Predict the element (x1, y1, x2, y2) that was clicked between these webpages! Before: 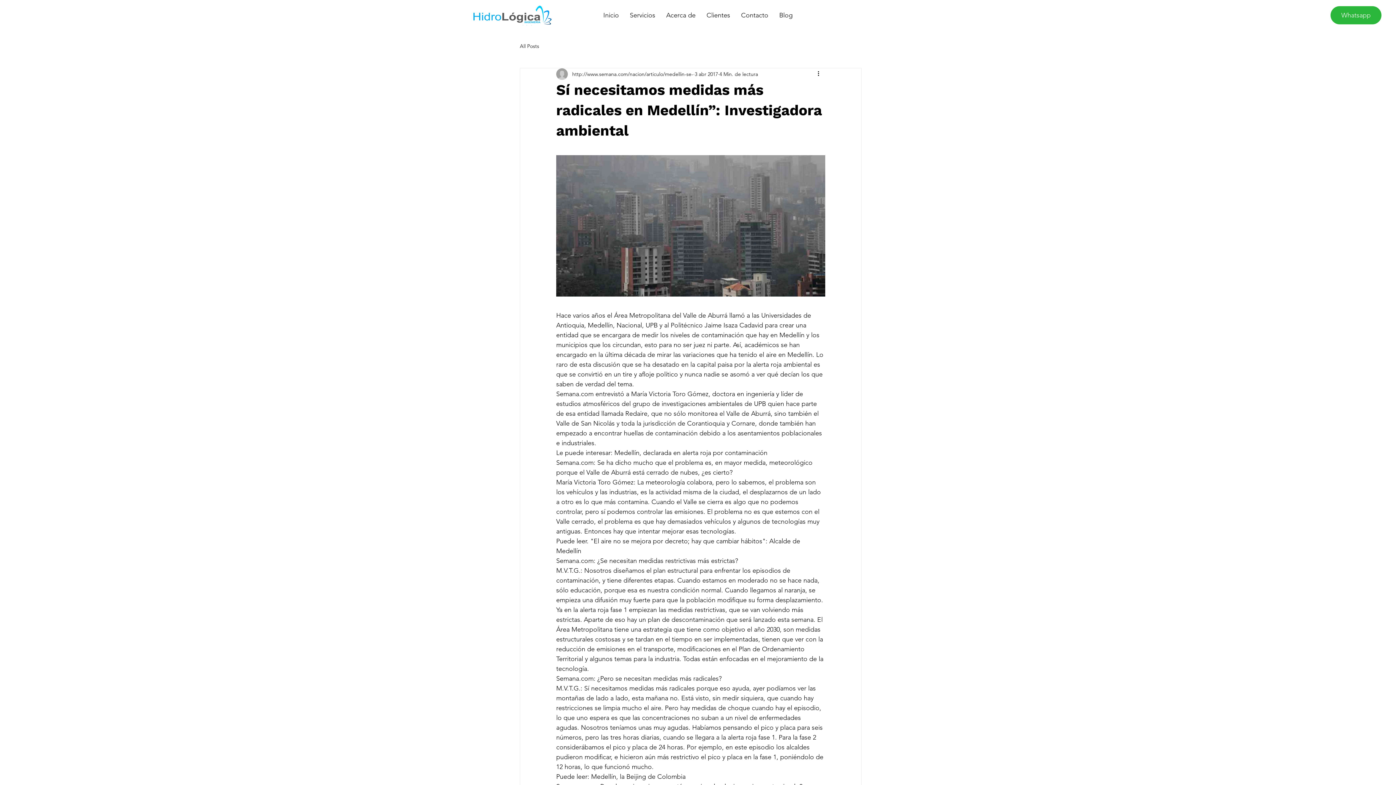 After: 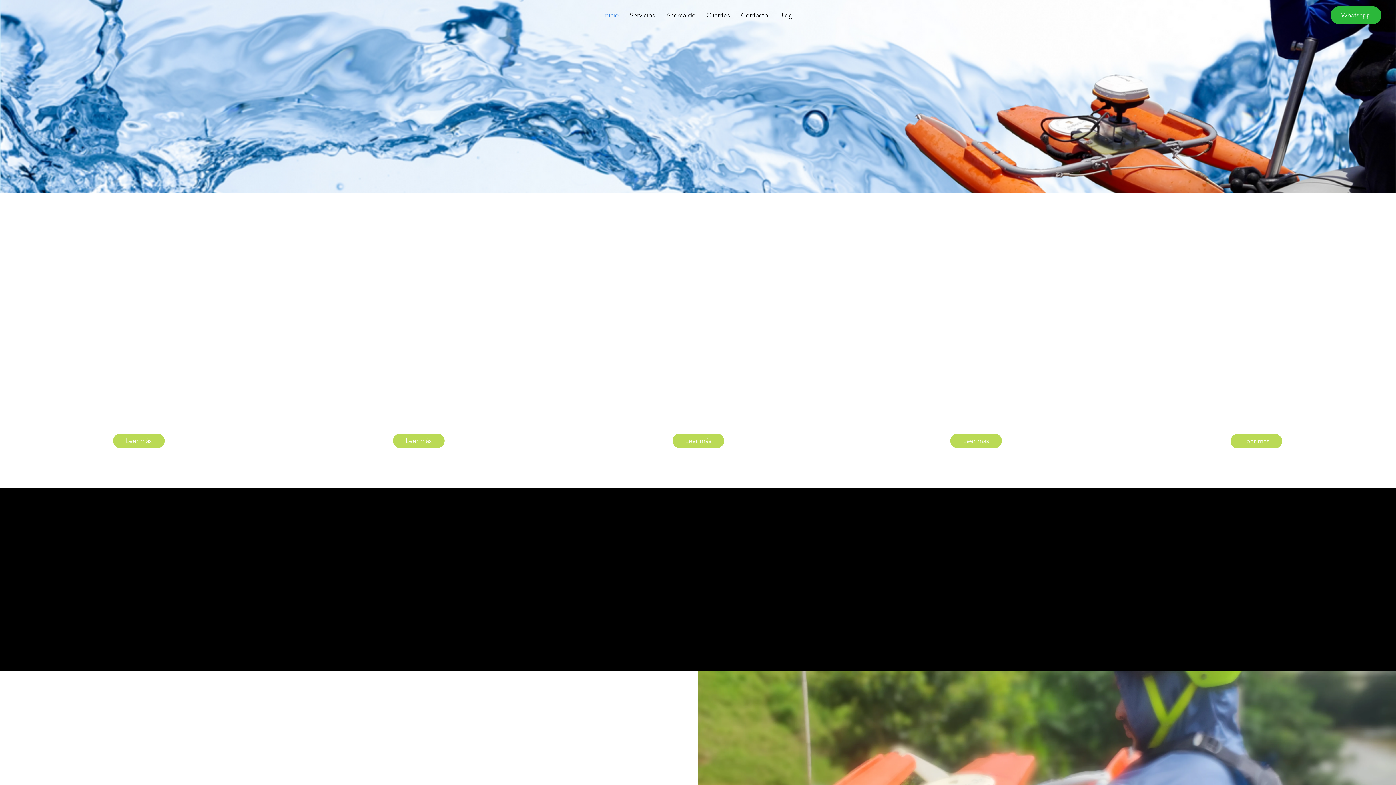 Action: label: Inicio bbox: (598, 6, 624, 24)